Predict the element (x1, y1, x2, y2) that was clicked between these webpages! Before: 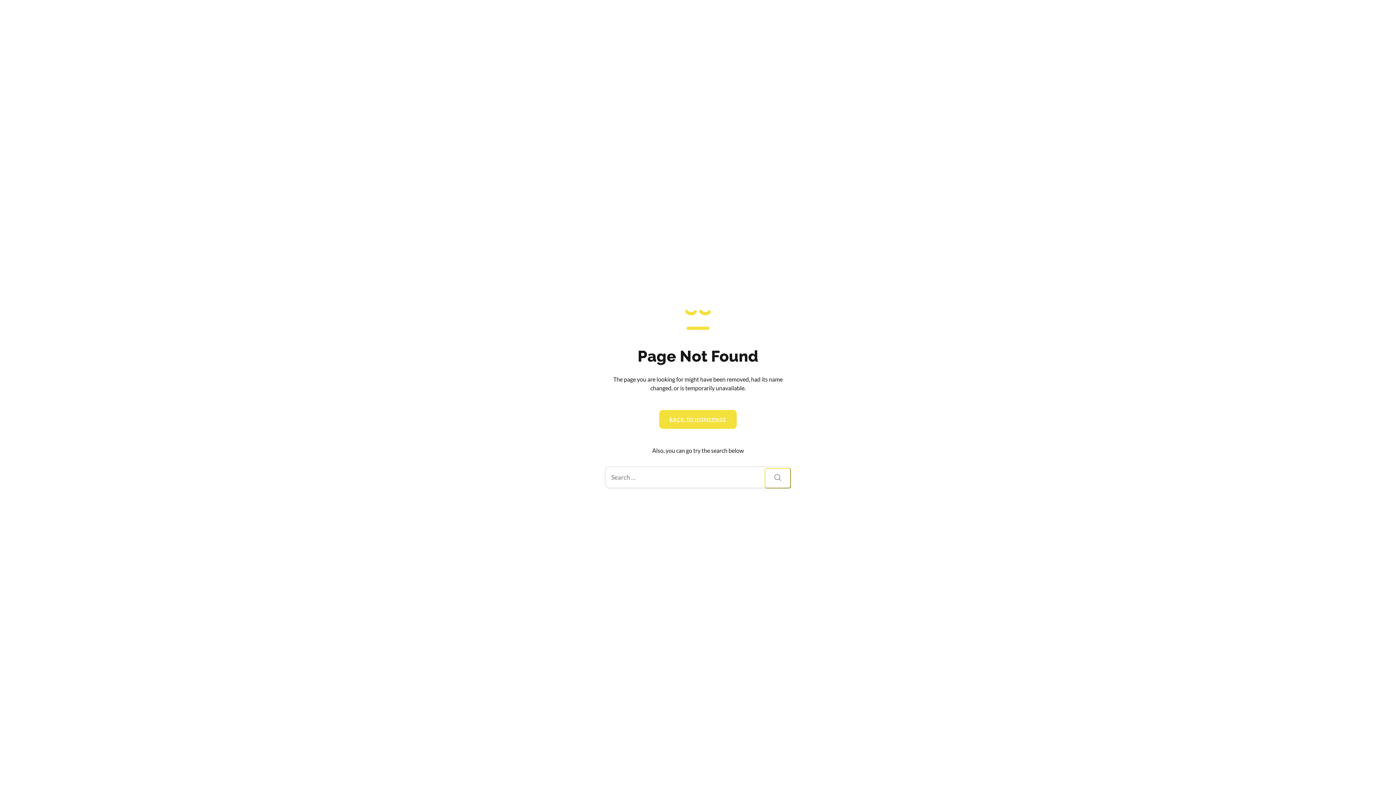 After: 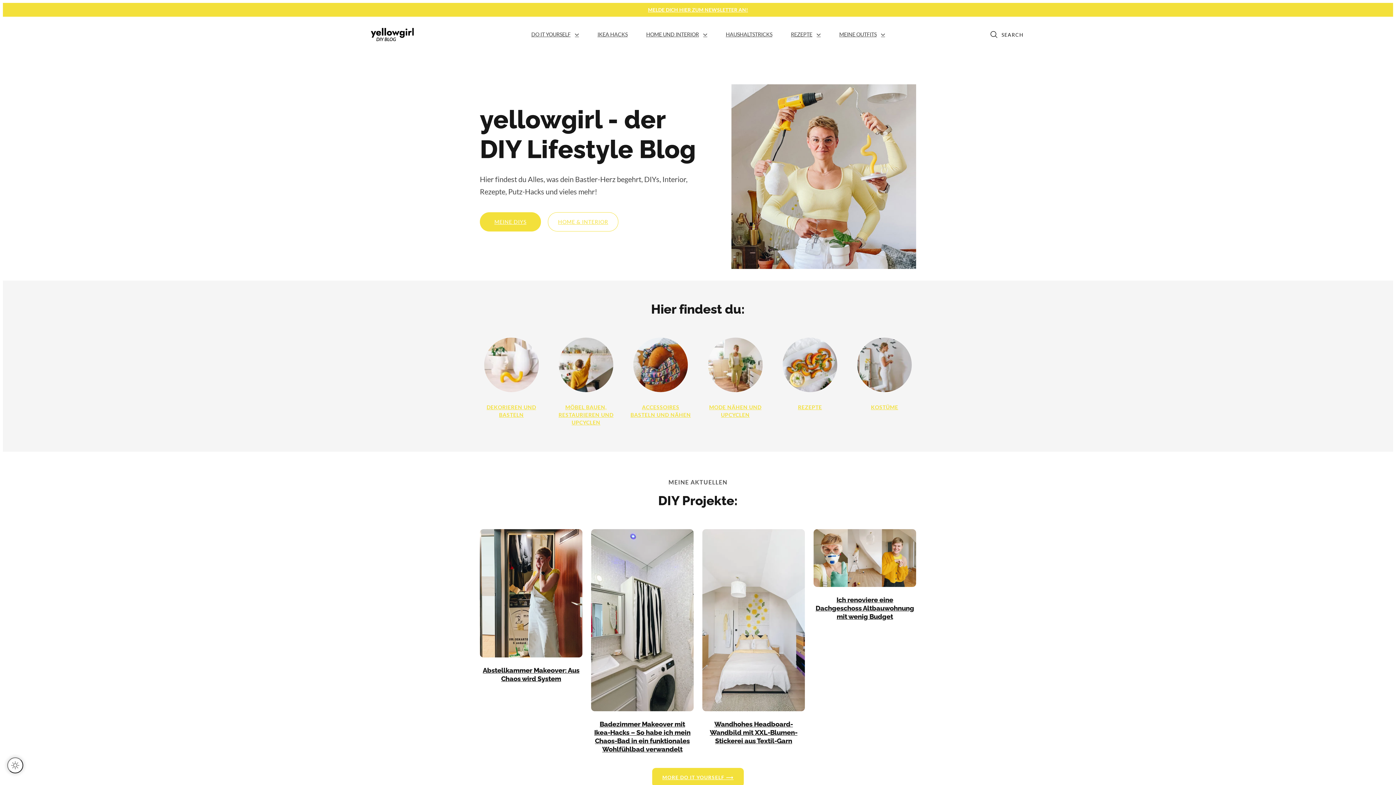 Action: bbox: (659, 410, 736, 429) label: BACK TO HOMEPAGE